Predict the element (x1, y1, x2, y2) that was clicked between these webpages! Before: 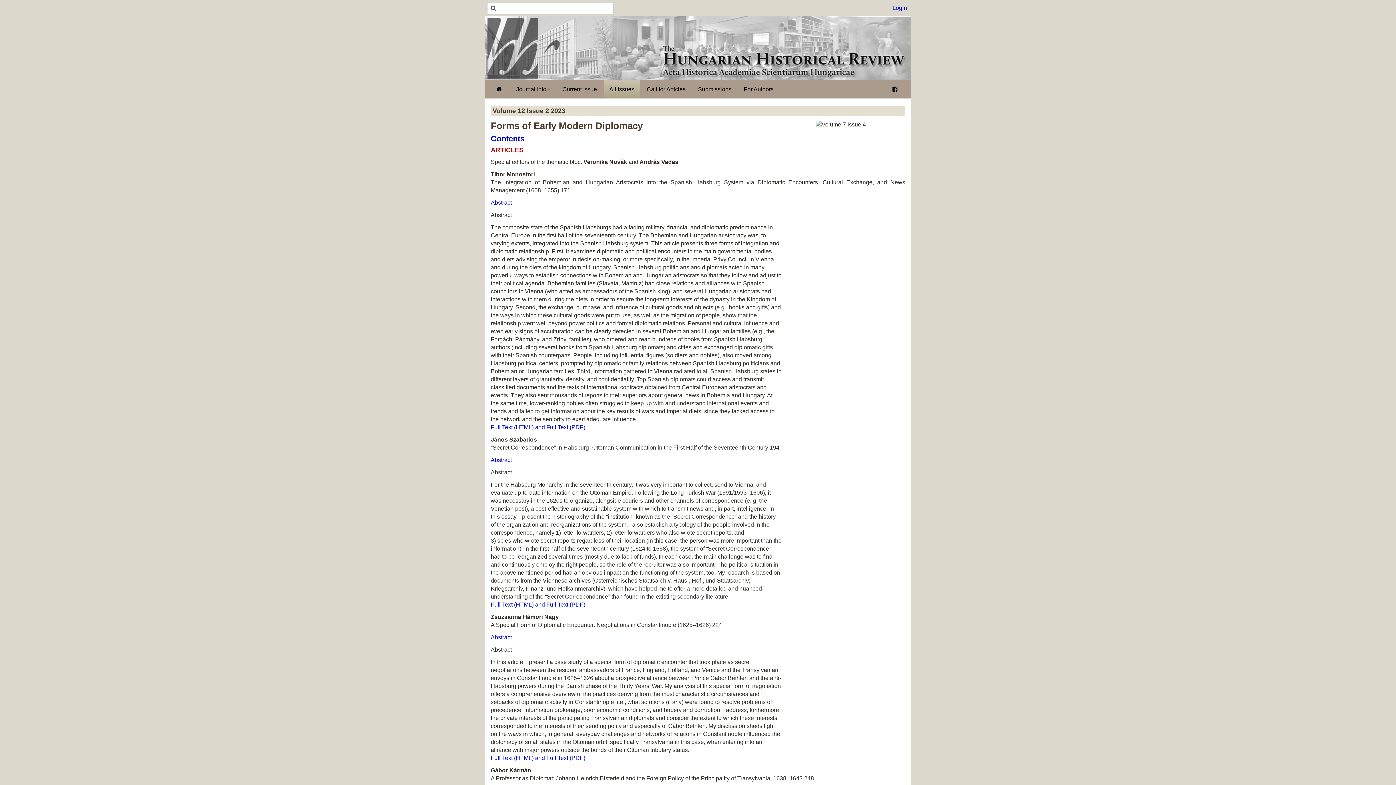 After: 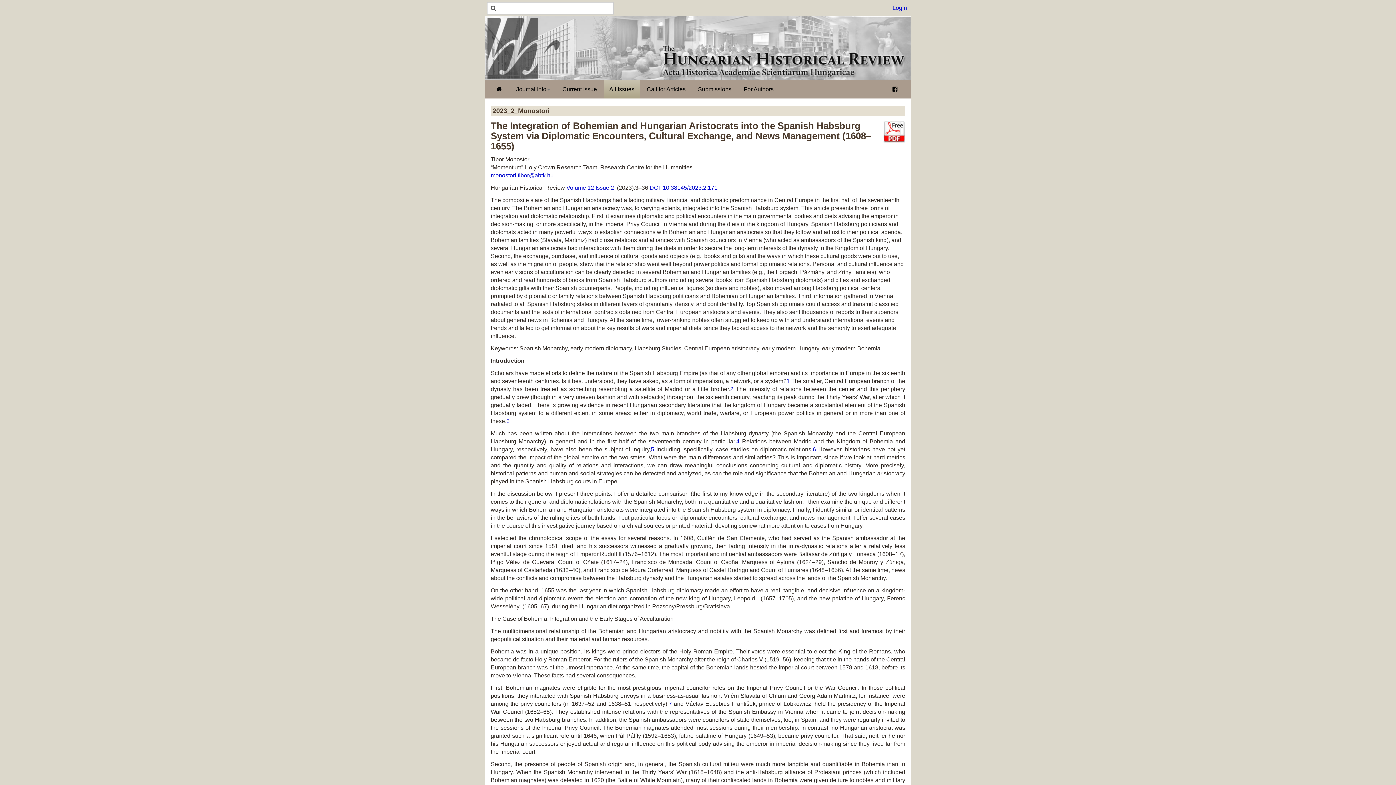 Action: bbox: (490, 424, 585, 430) label: Full Text (HTML) and Full Text (PDF)